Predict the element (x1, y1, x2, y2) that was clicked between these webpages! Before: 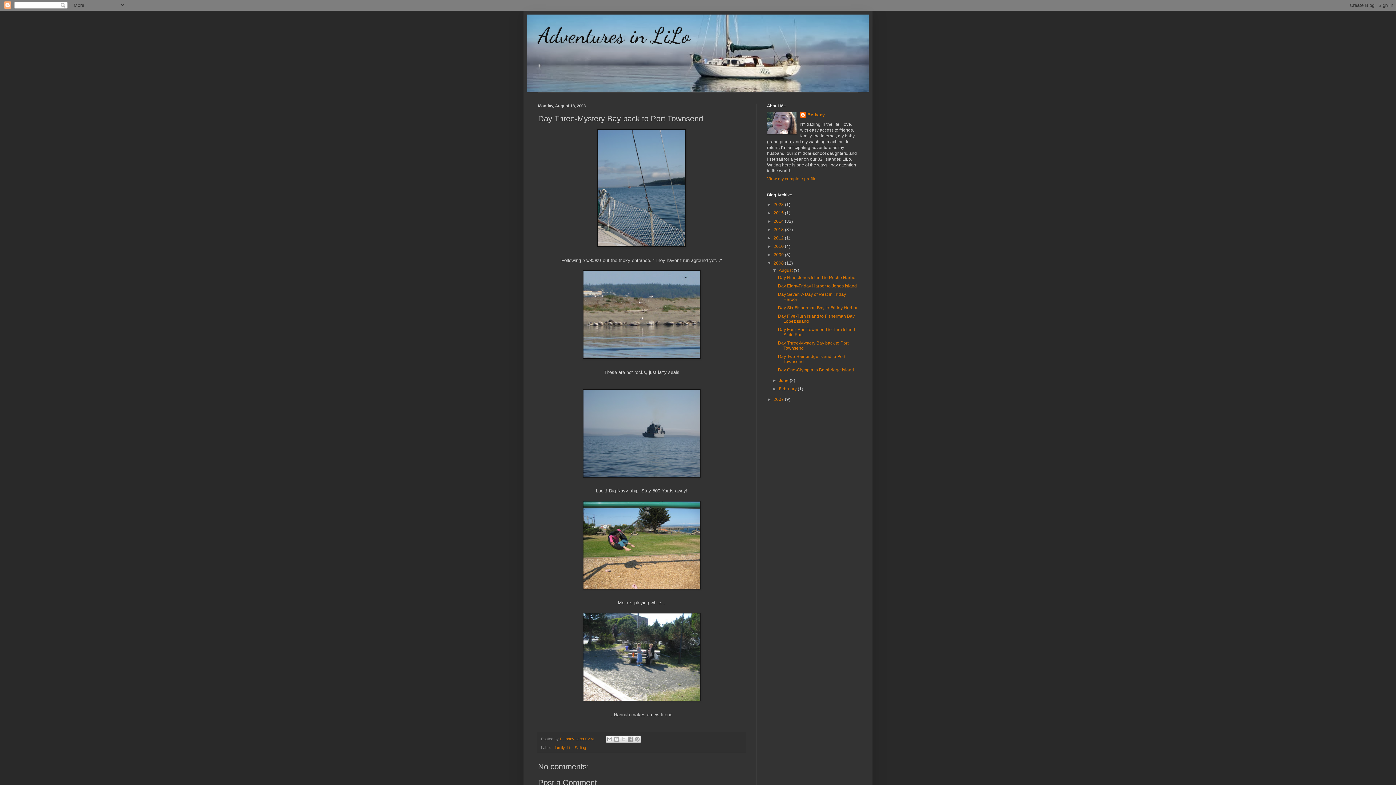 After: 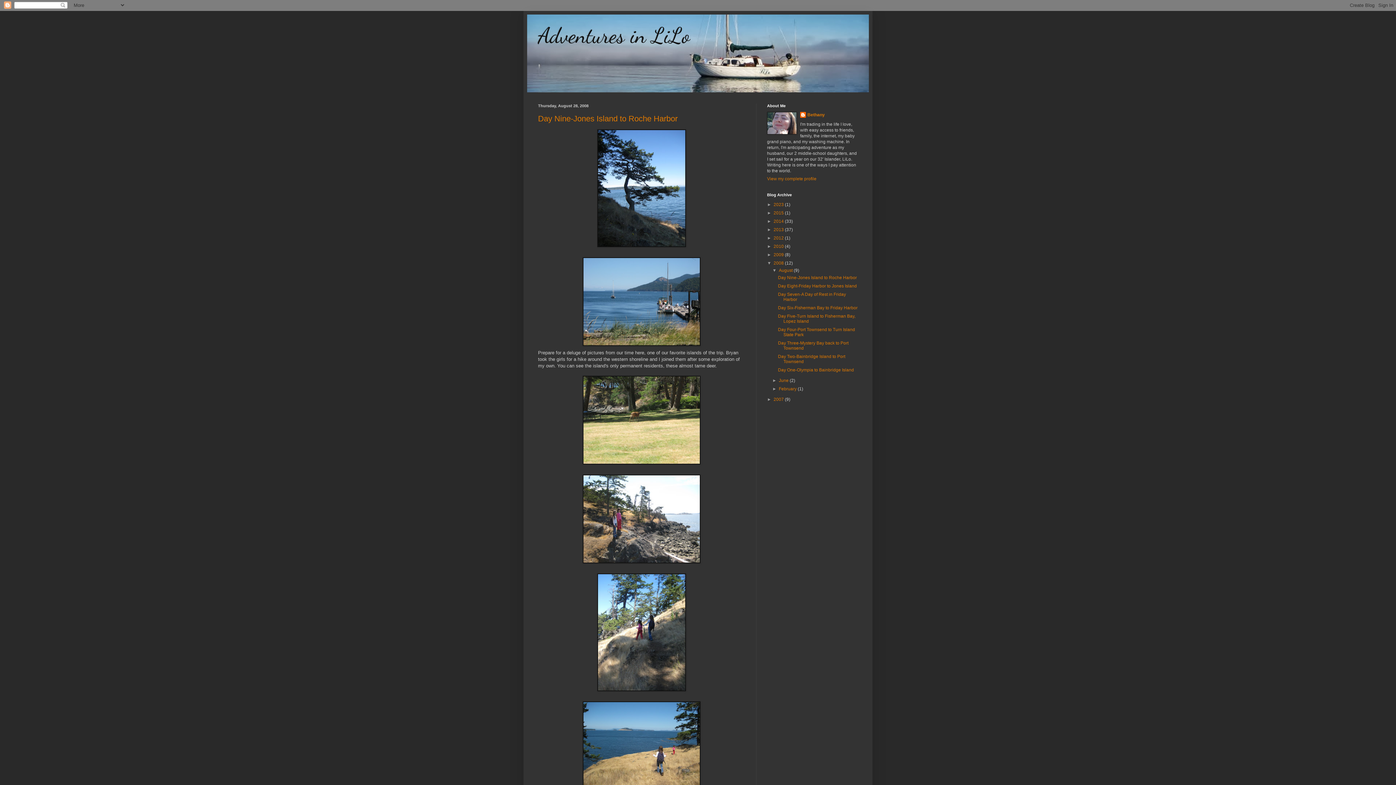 Action: bbox: (779, 268, 793, 273) label: August 